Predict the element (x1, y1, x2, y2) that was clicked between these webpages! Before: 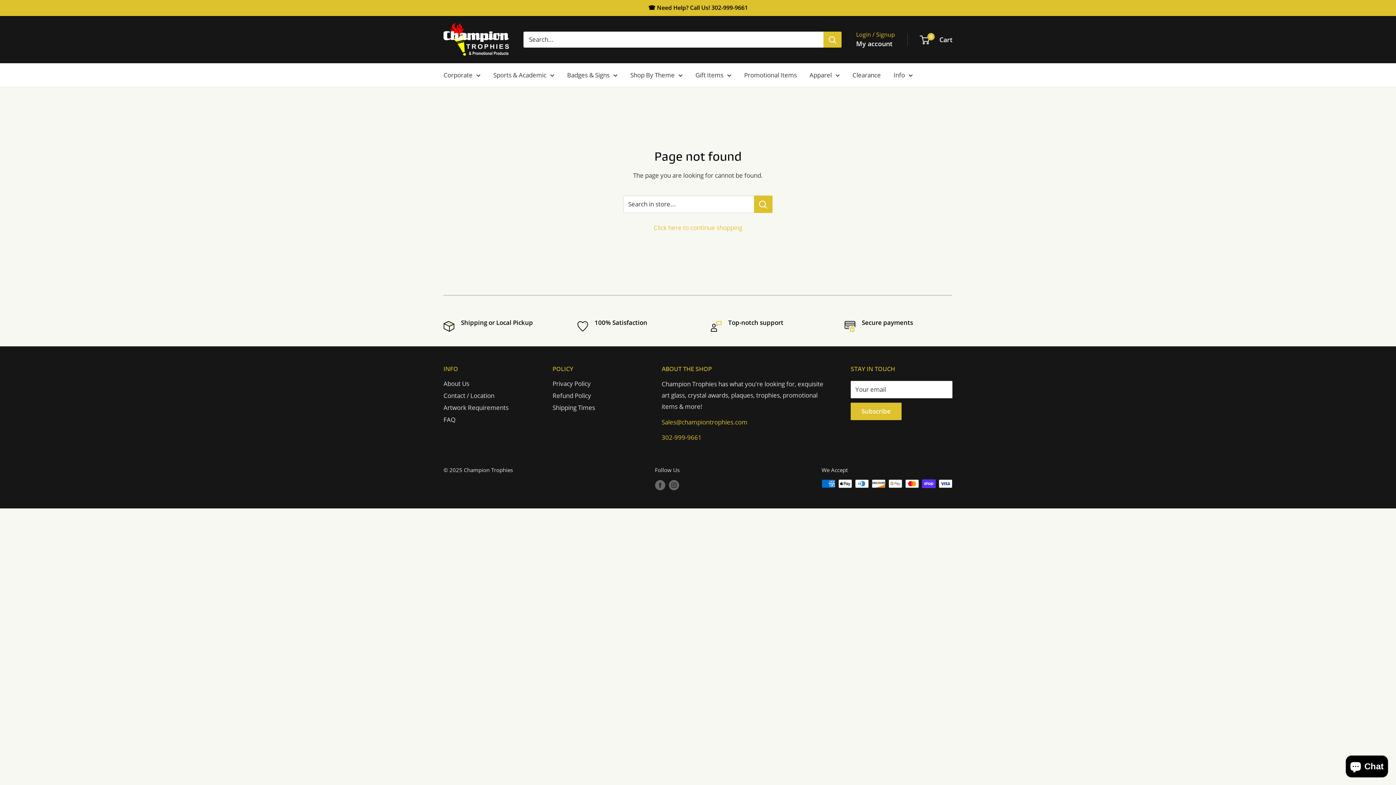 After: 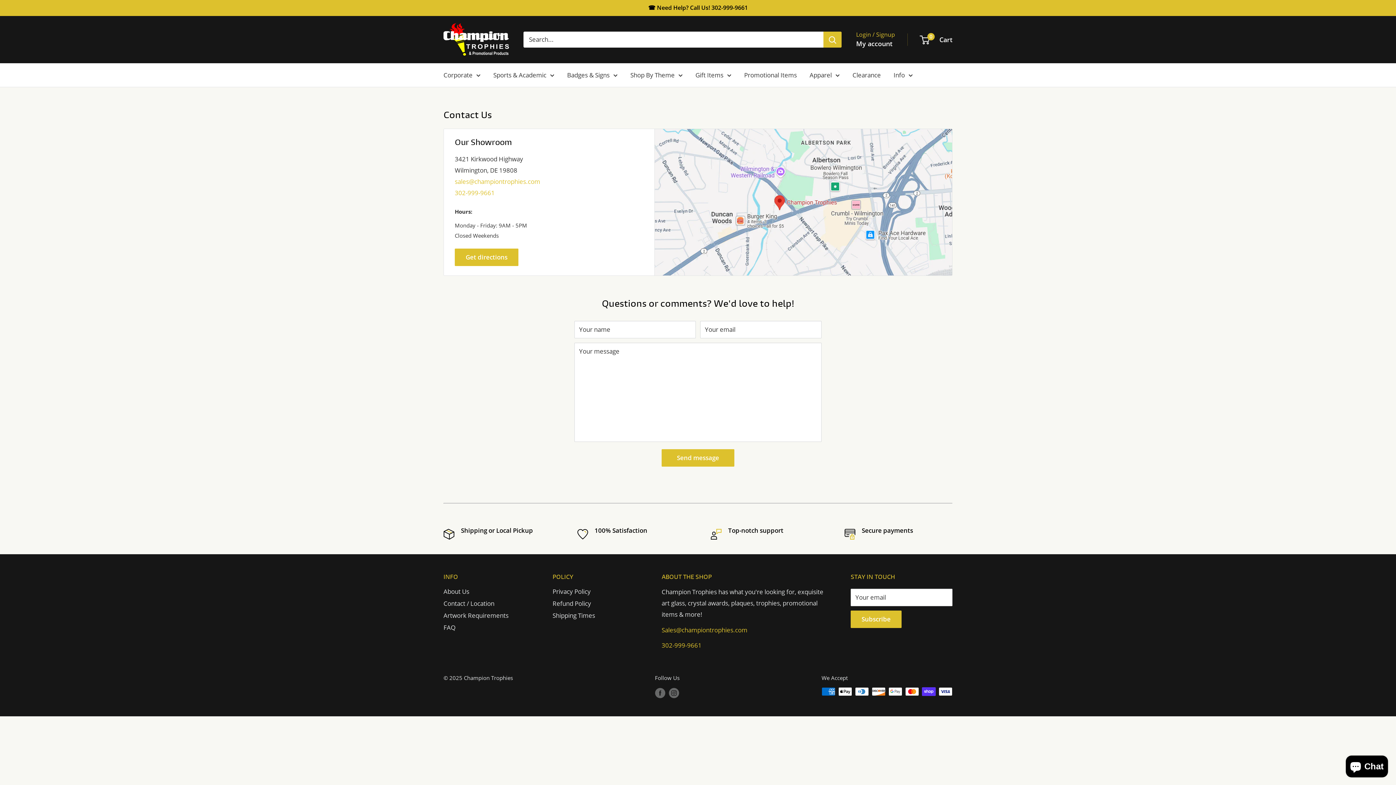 Action: bbox: (443, 389, 527, 401) label: Contact / Location